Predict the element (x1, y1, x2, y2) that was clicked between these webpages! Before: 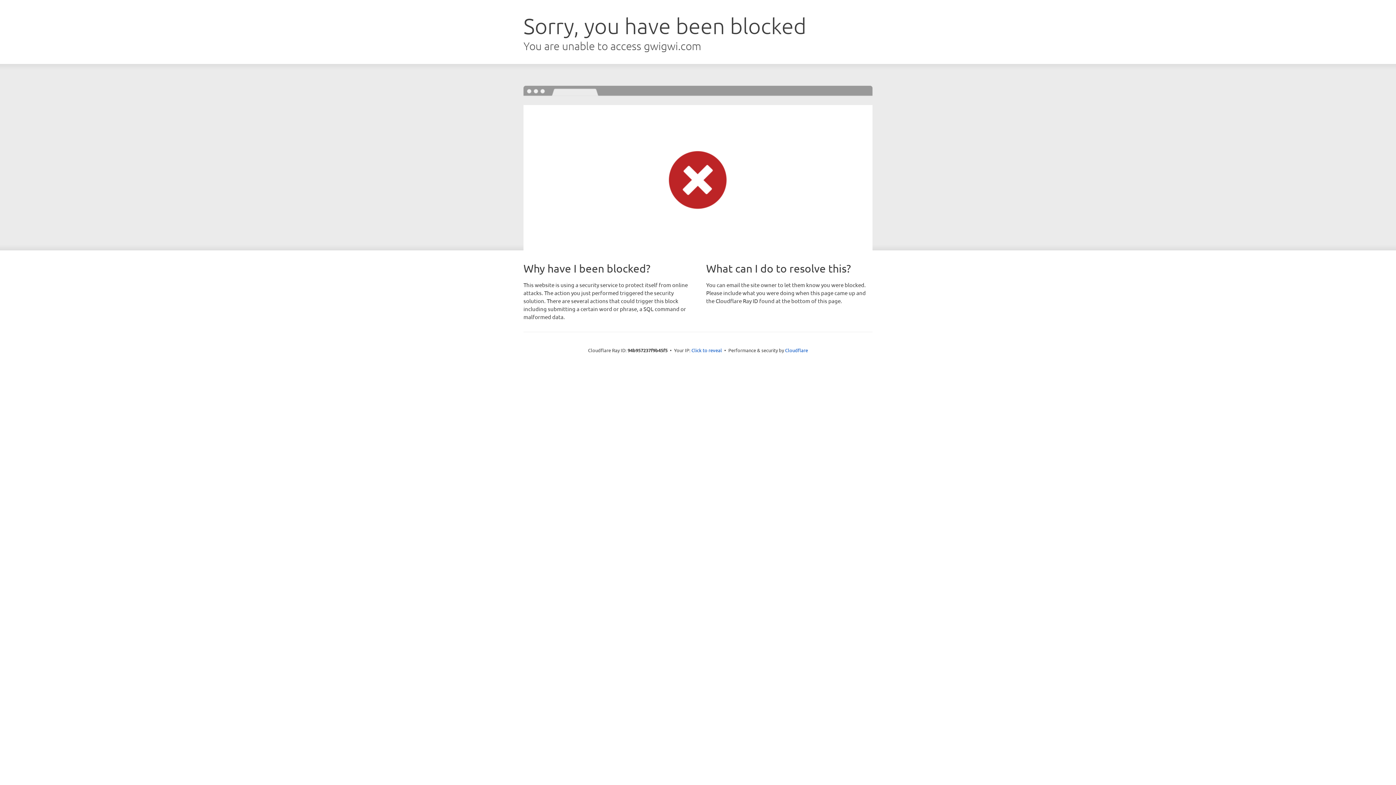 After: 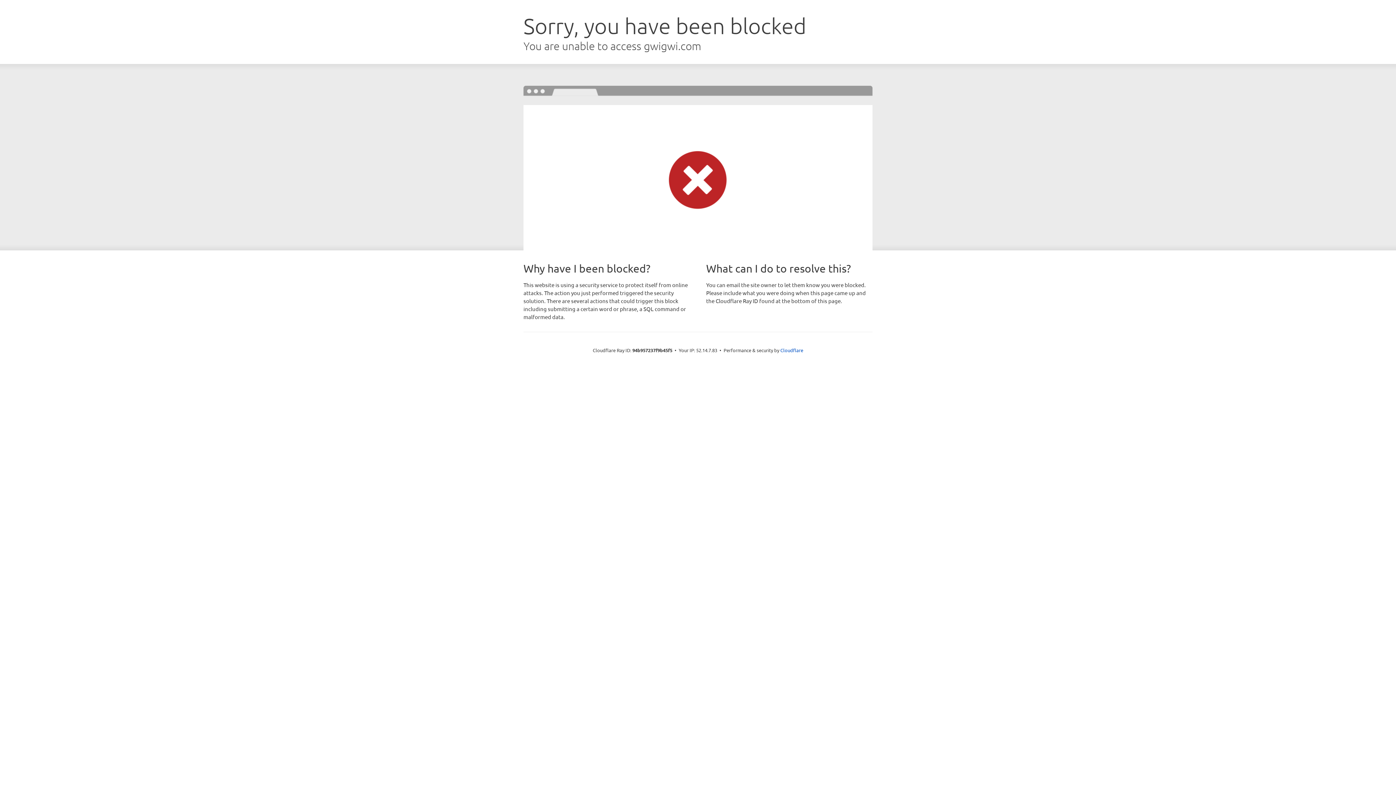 Action: bbox: (691, 346, 722, 353) label: Click to reveal